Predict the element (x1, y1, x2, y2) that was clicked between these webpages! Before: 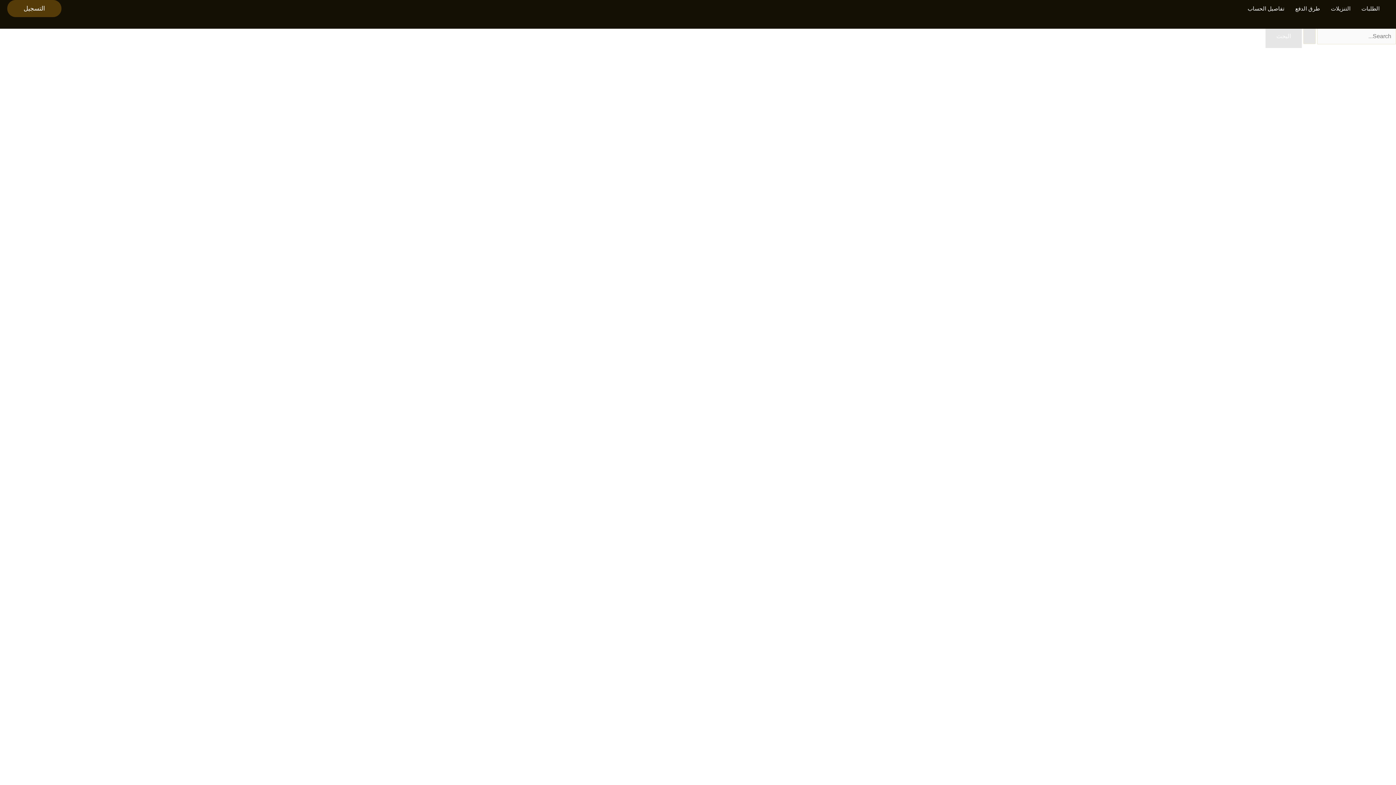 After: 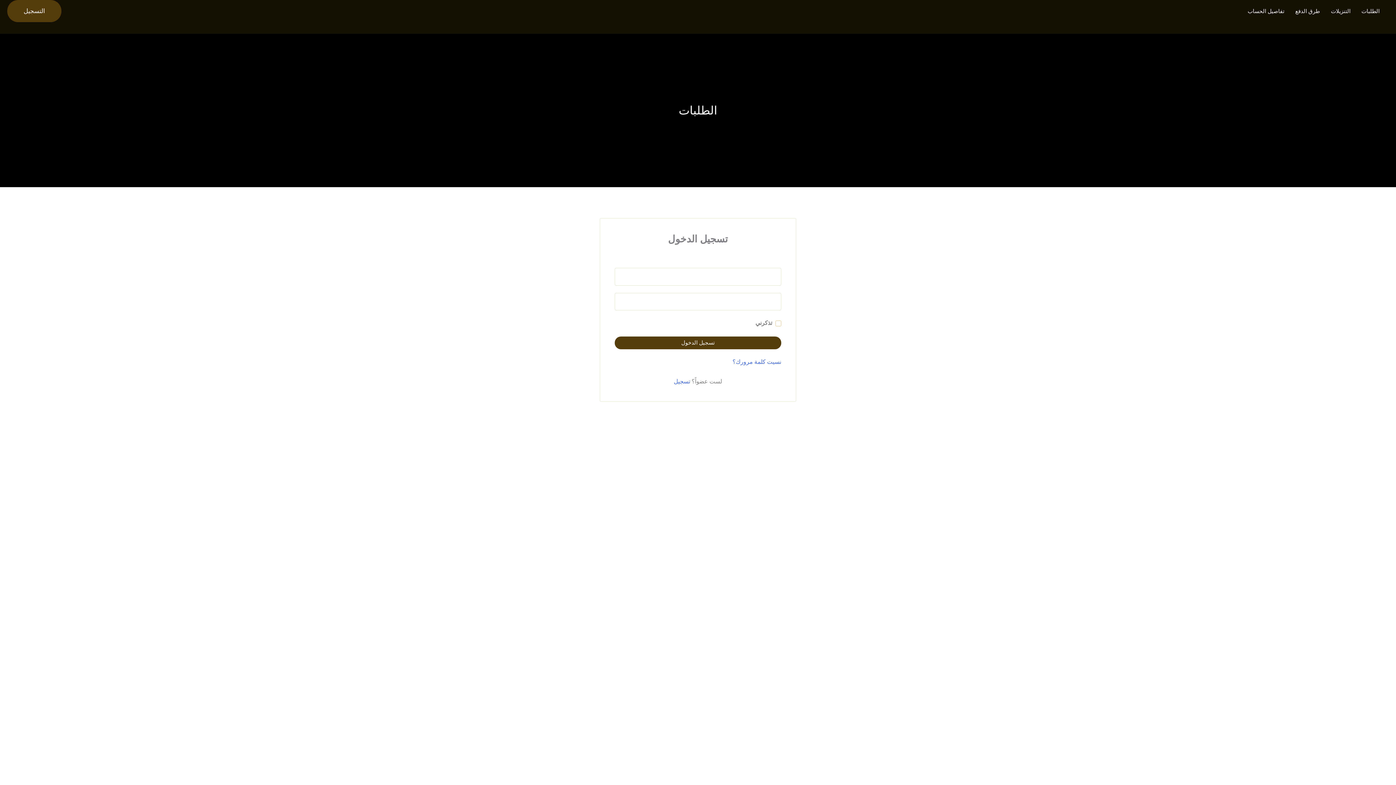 Action: bbox: (1356, 3, 1385, 14) label: الطلبات